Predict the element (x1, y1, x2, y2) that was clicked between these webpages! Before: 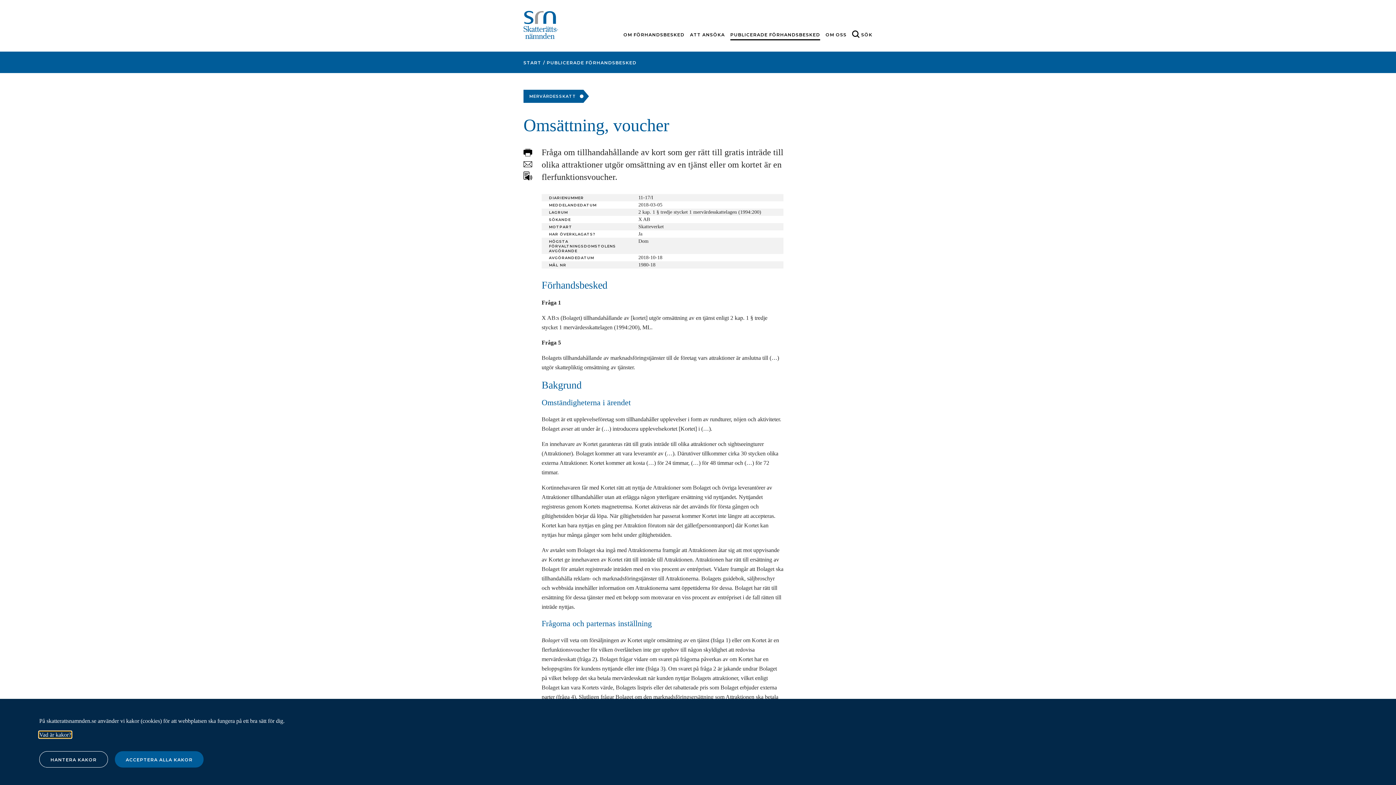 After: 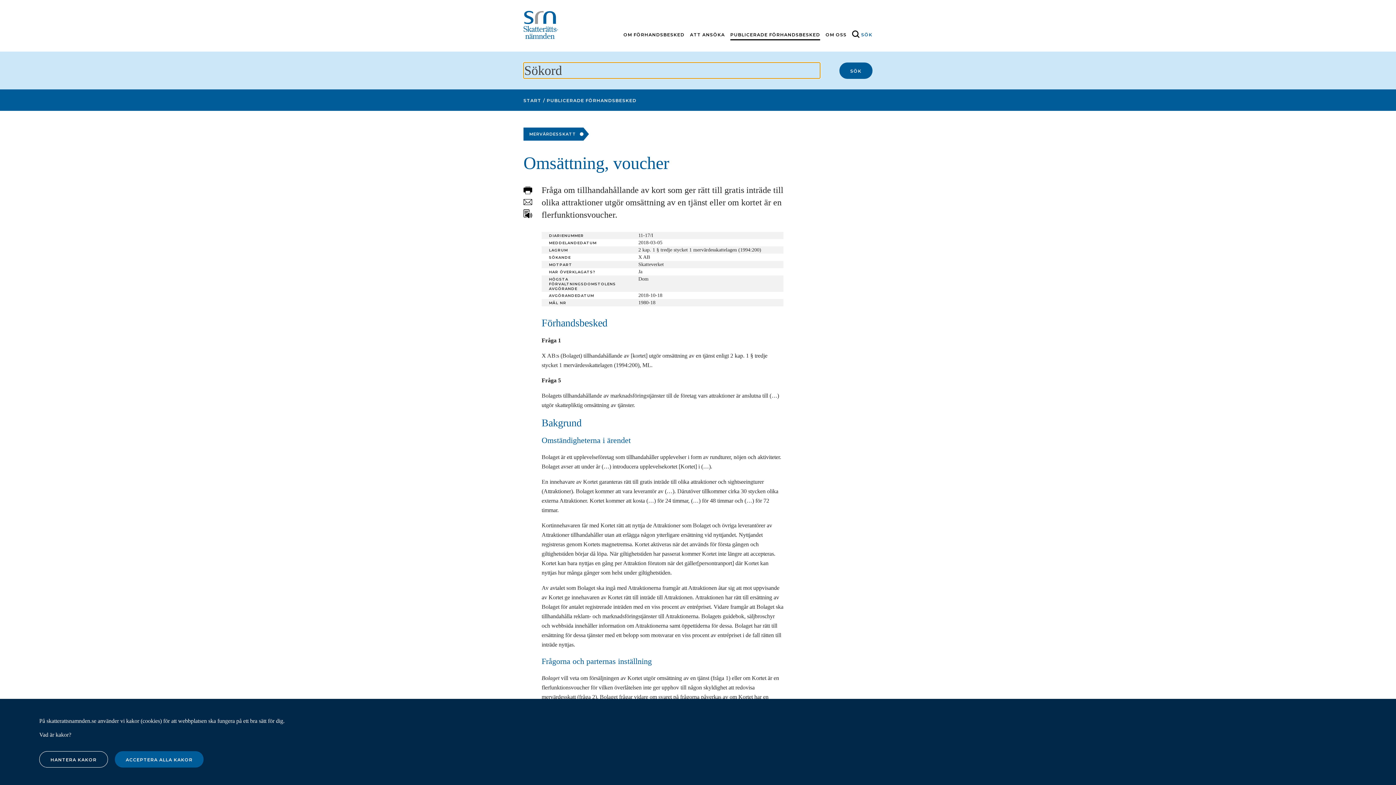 Action: label: Sök bbox: (861, 32, 872, 37)